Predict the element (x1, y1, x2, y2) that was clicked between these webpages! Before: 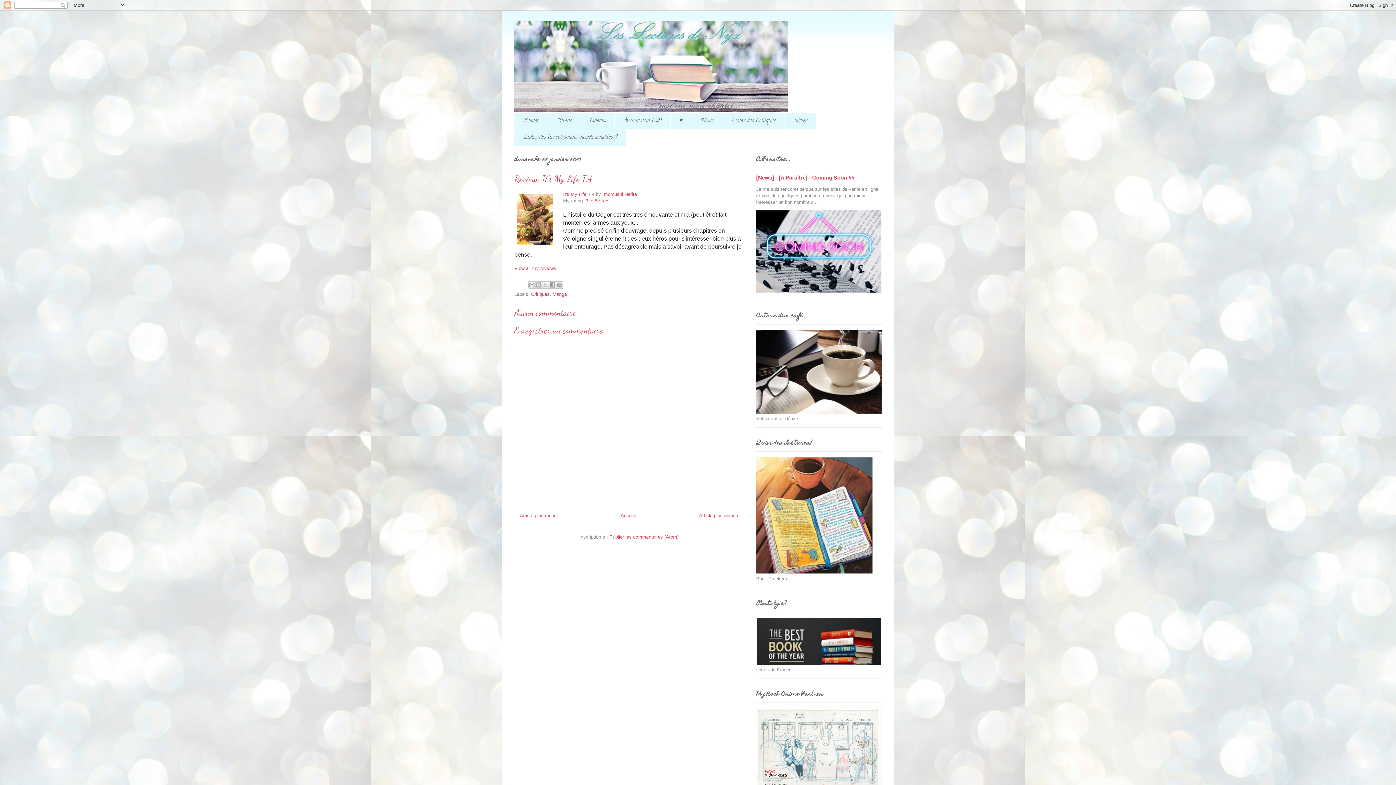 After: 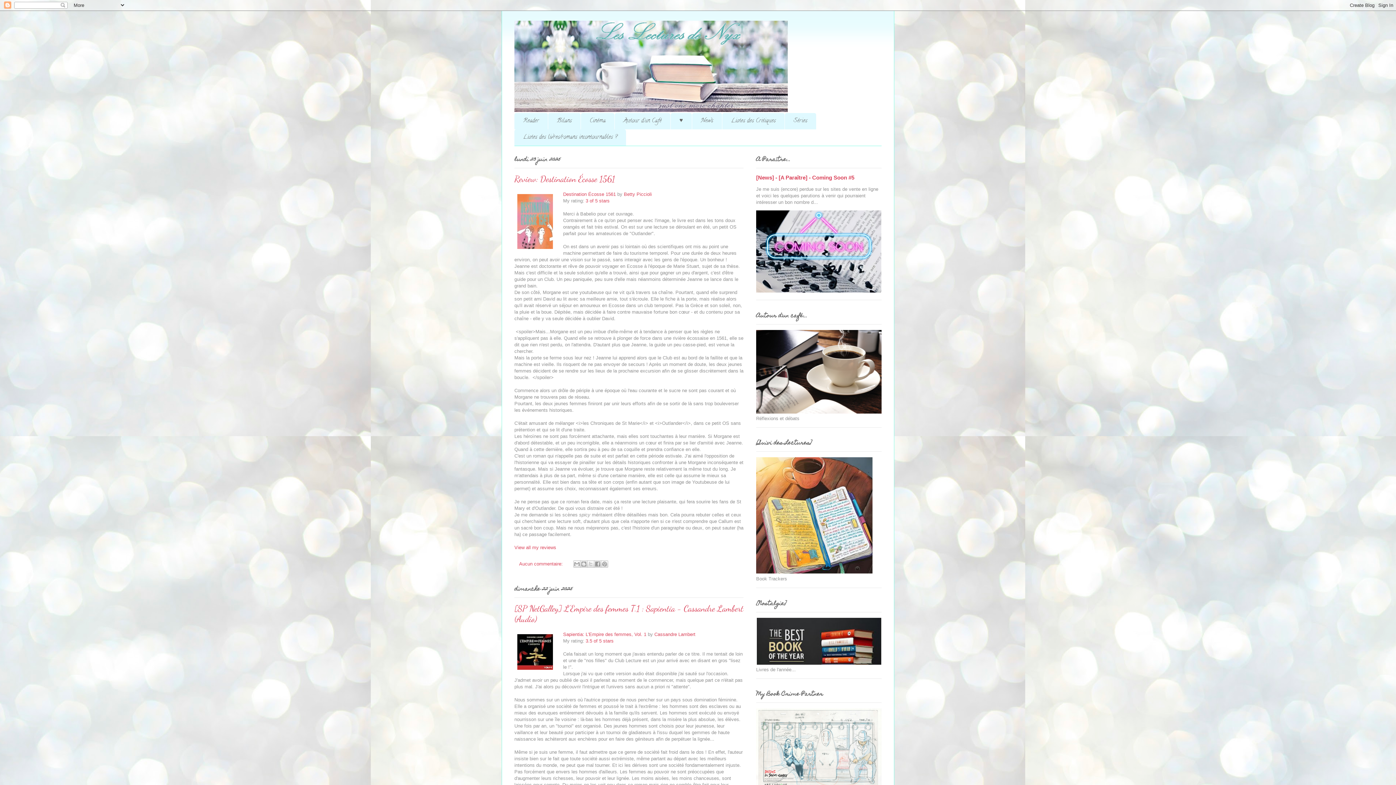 Action: bbox: (514, 20, 881, 112)